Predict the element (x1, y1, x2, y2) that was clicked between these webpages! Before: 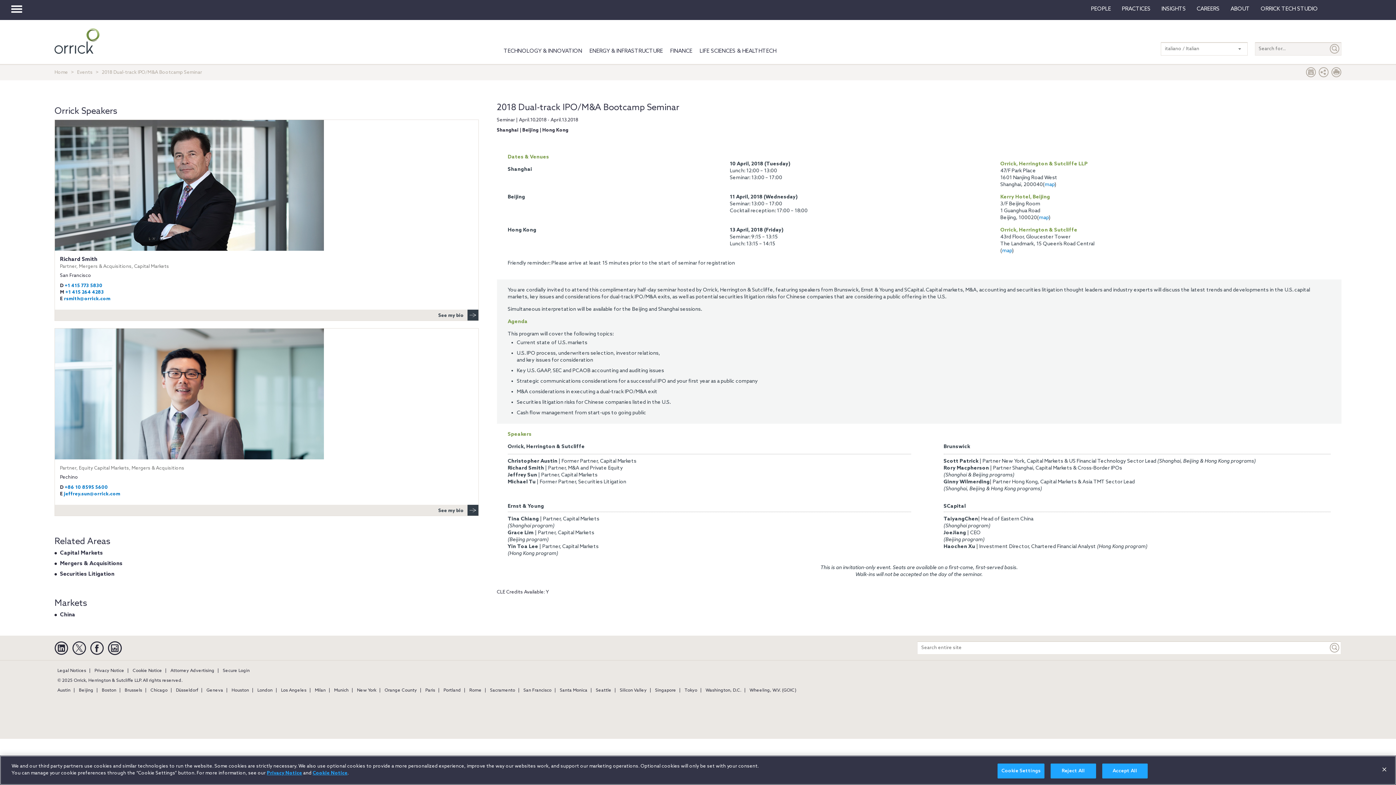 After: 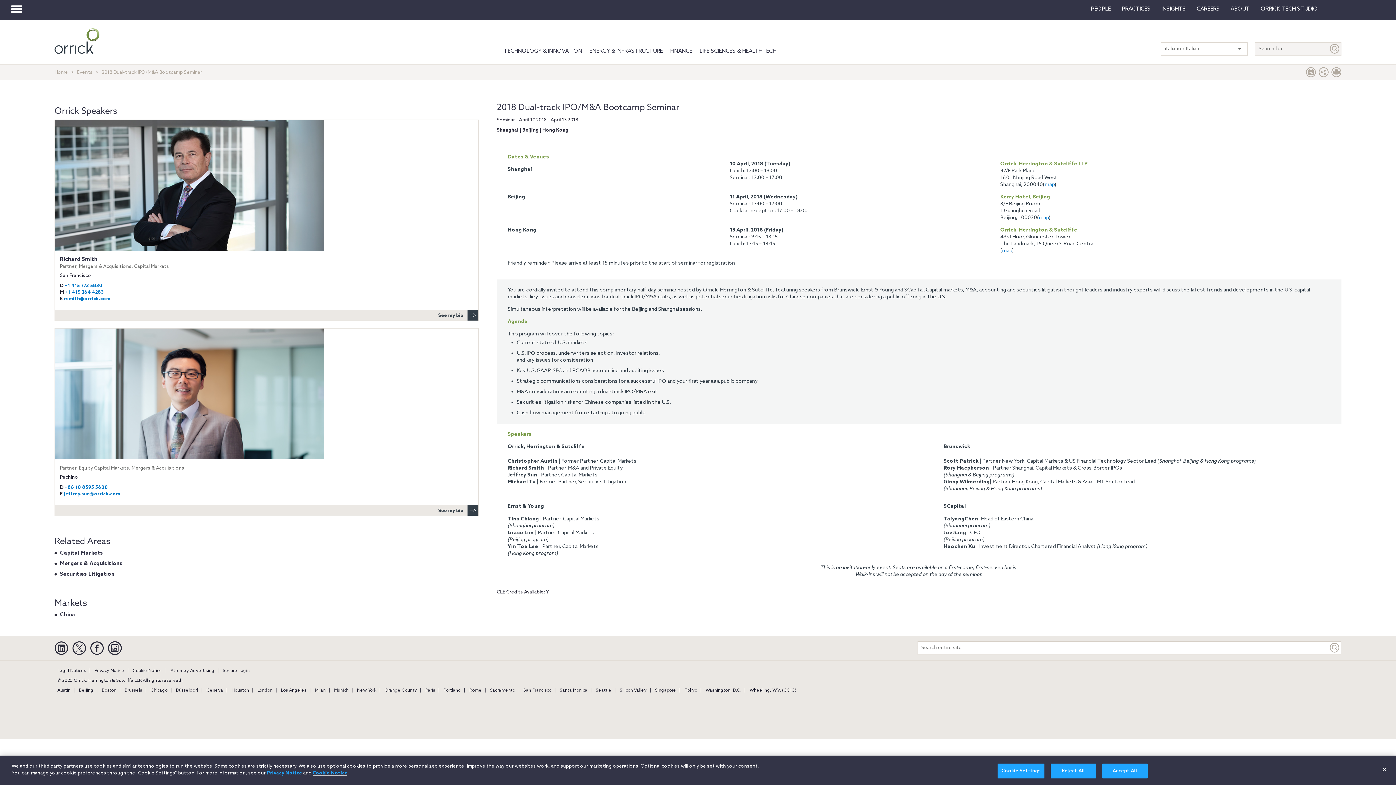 Action: label: Cookie Notice bbox: (312, 770, 347, 776)